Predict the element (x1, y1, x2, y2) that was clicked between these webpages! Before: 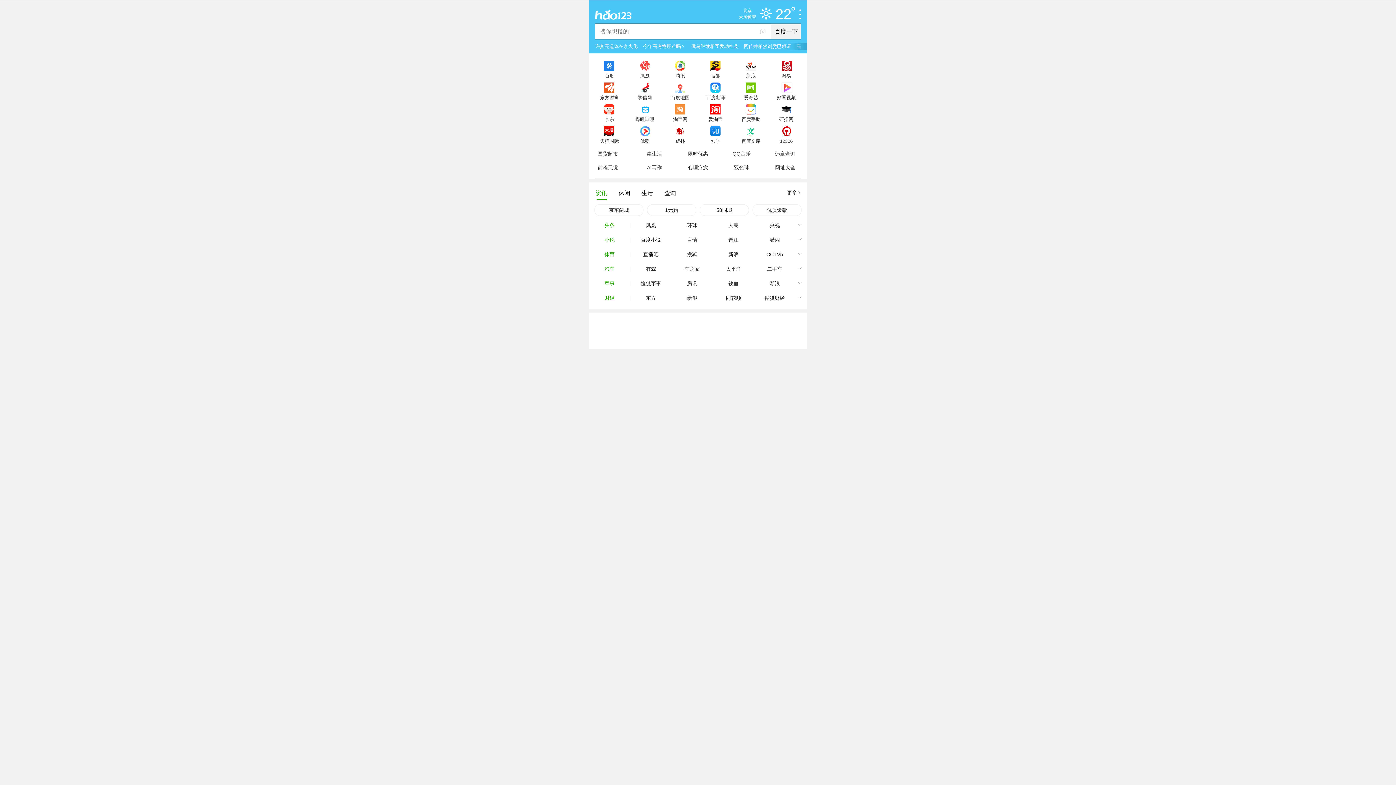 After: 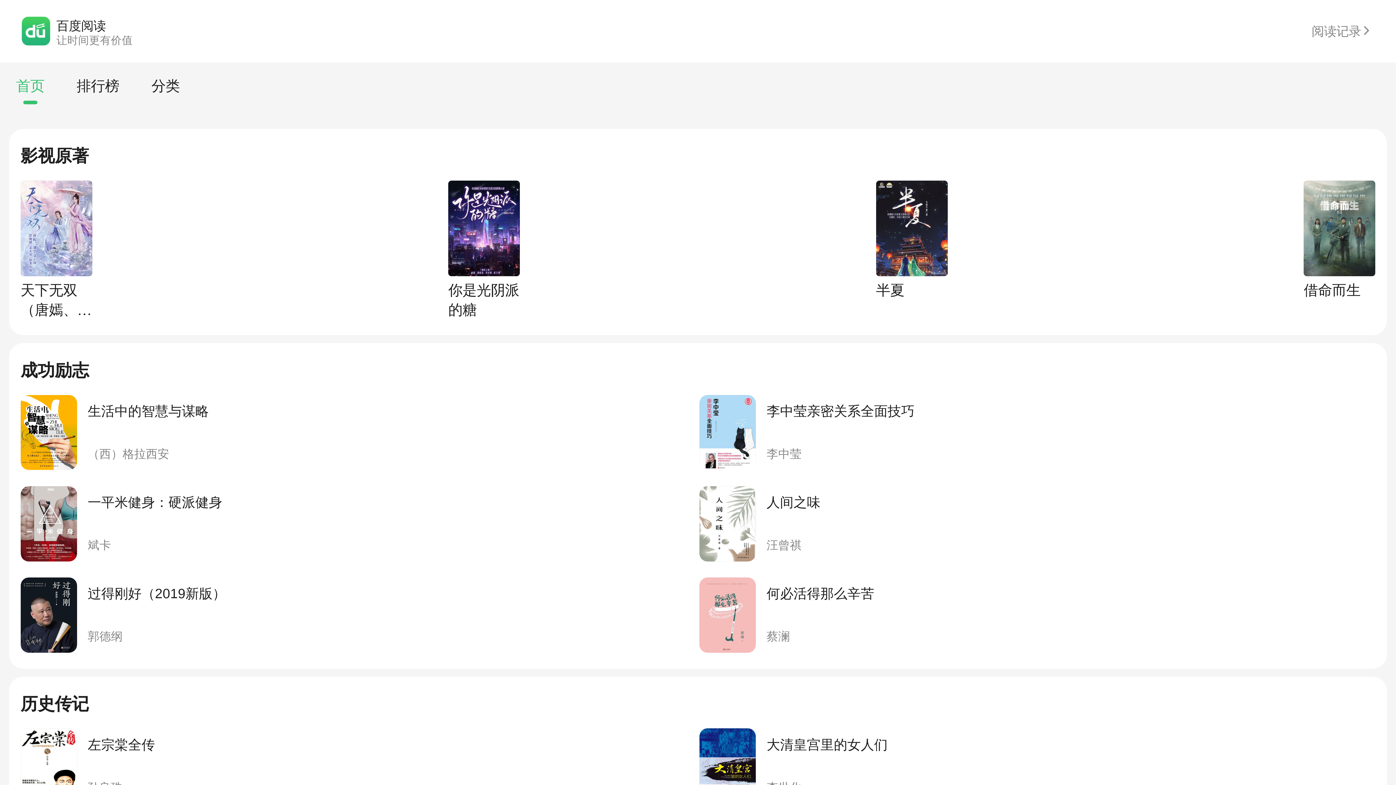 Action: label: 百度小说 bbox: (630, 232, 671, 247)